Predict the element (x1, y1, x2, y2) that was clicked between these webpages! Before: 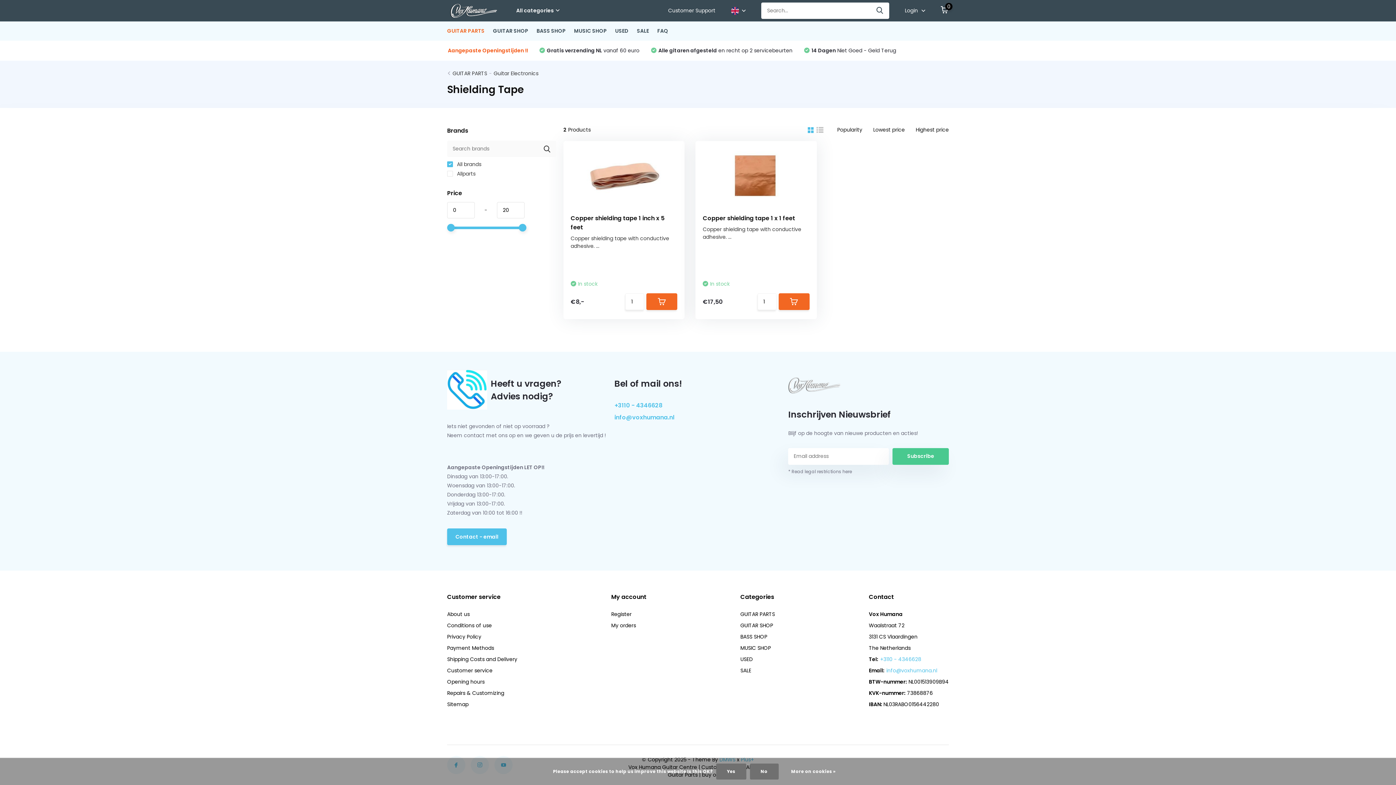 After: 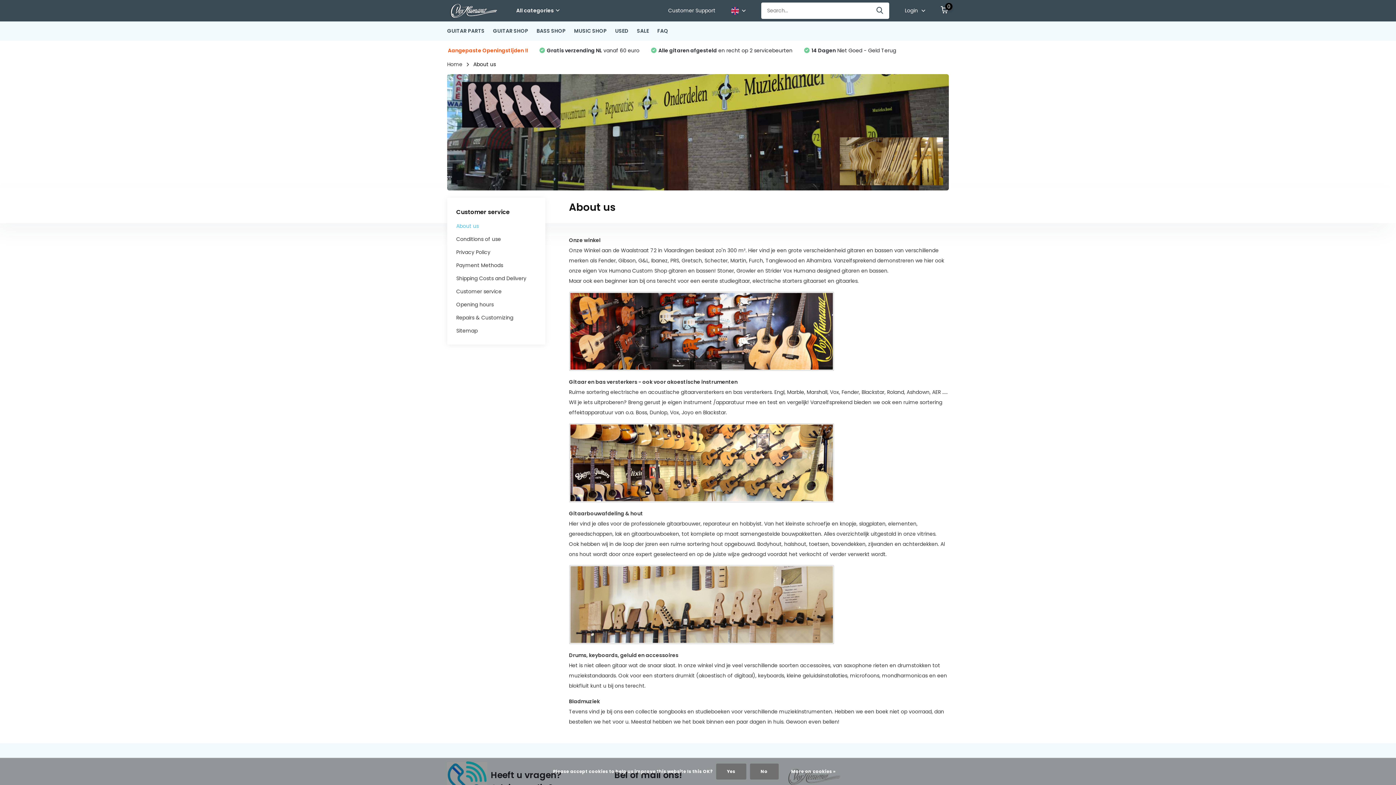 Action: label: About us bbox: (447, 610, 469, 618)